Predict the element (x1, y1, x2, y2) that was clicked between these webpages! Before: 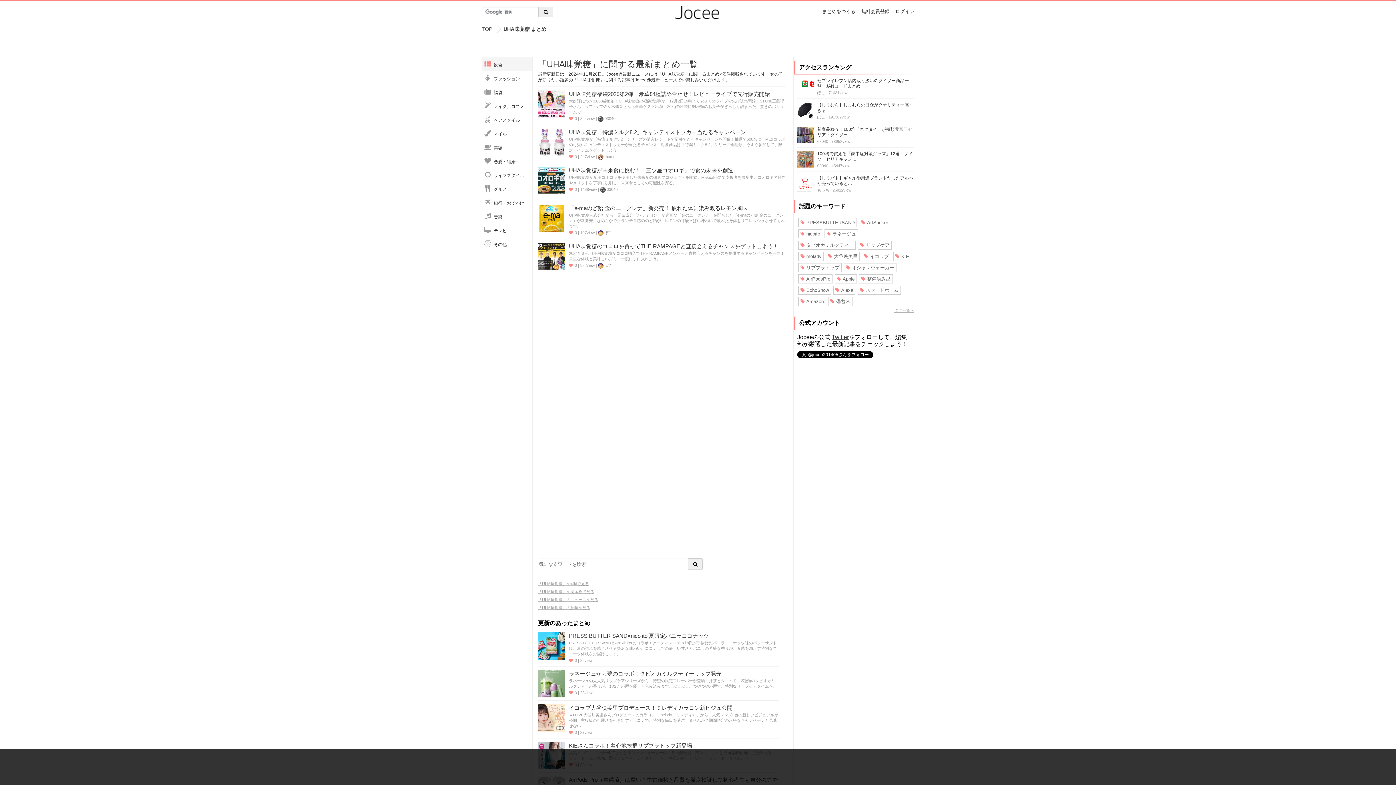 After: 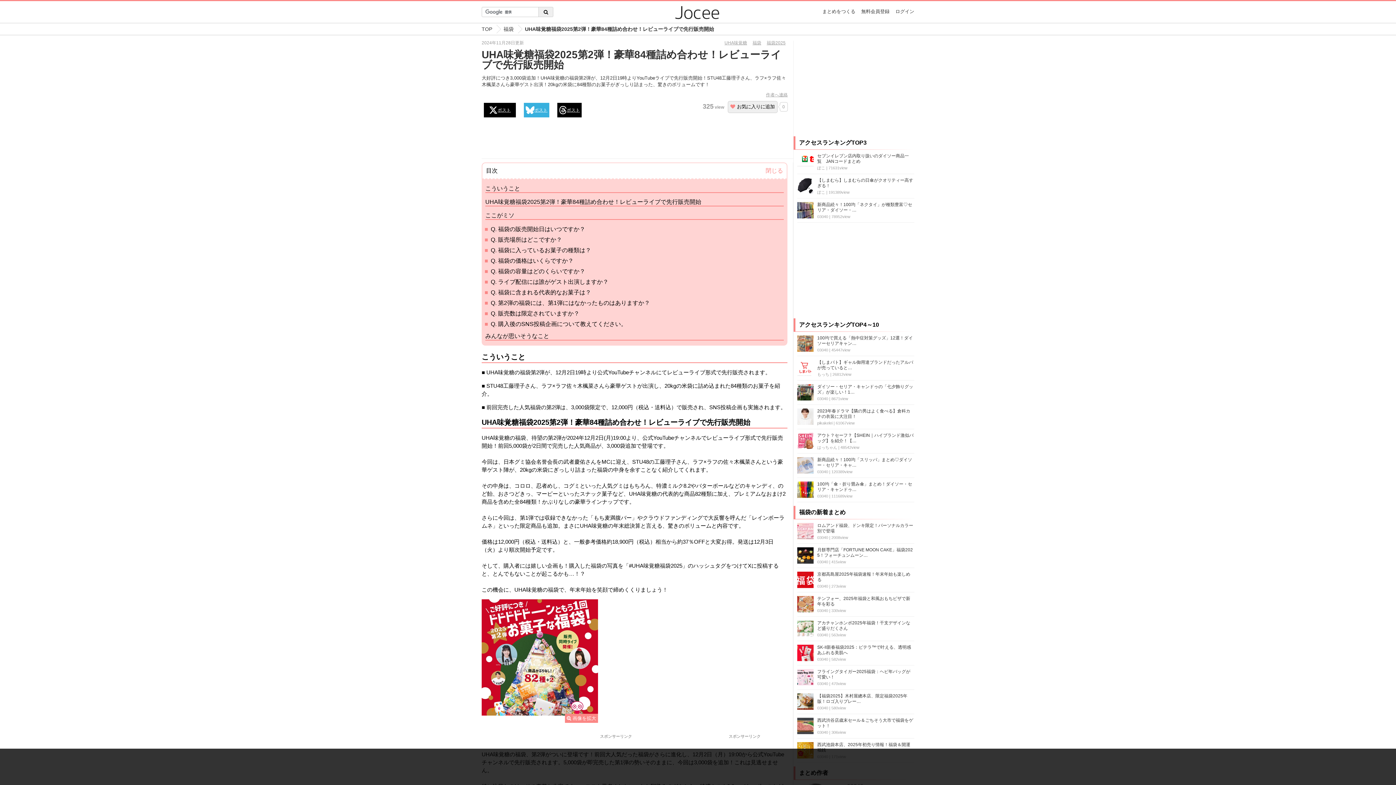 Action: bbox: (569, 90, 770, 97) label: UHA味覚糖福袋2025第2弾！豪華84種詰め合わせ！レビューライブで先行販売開始